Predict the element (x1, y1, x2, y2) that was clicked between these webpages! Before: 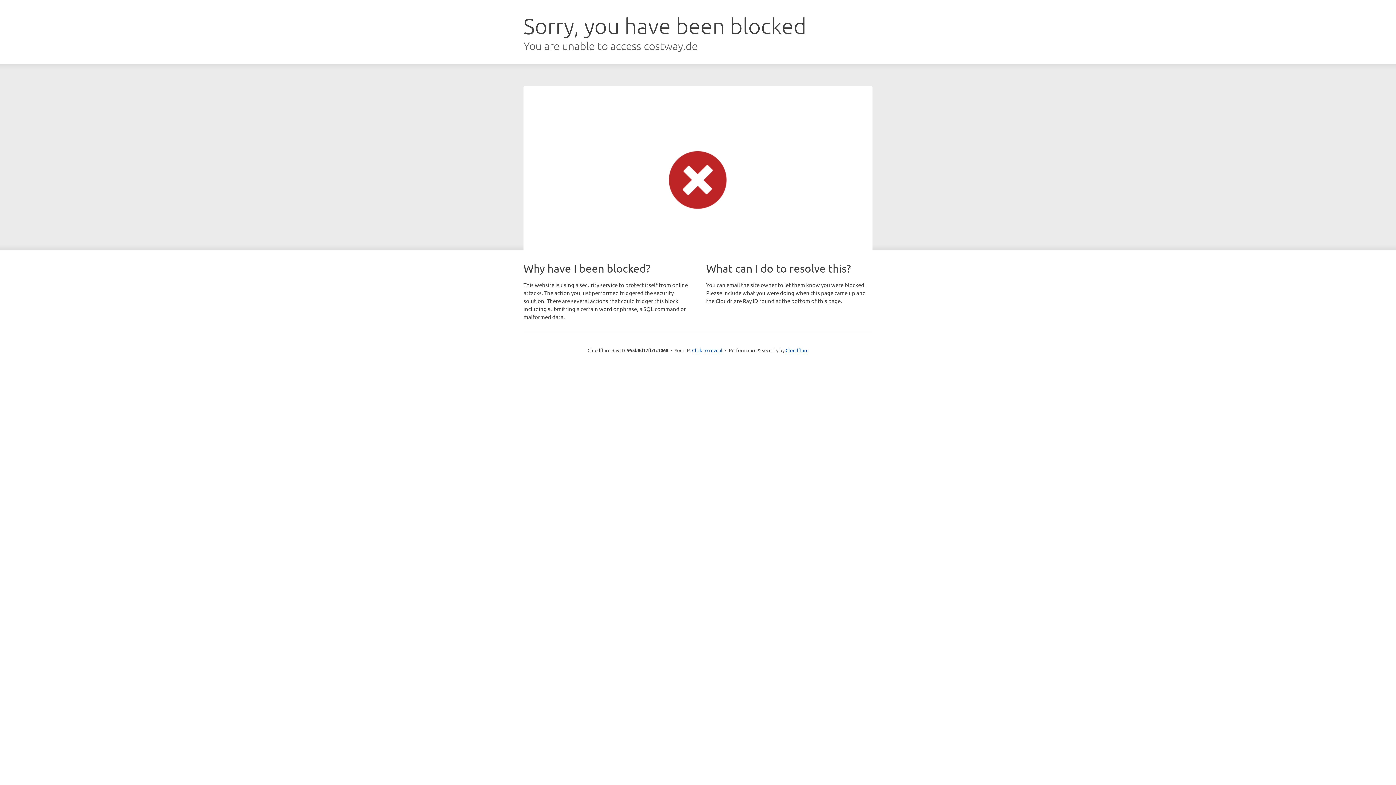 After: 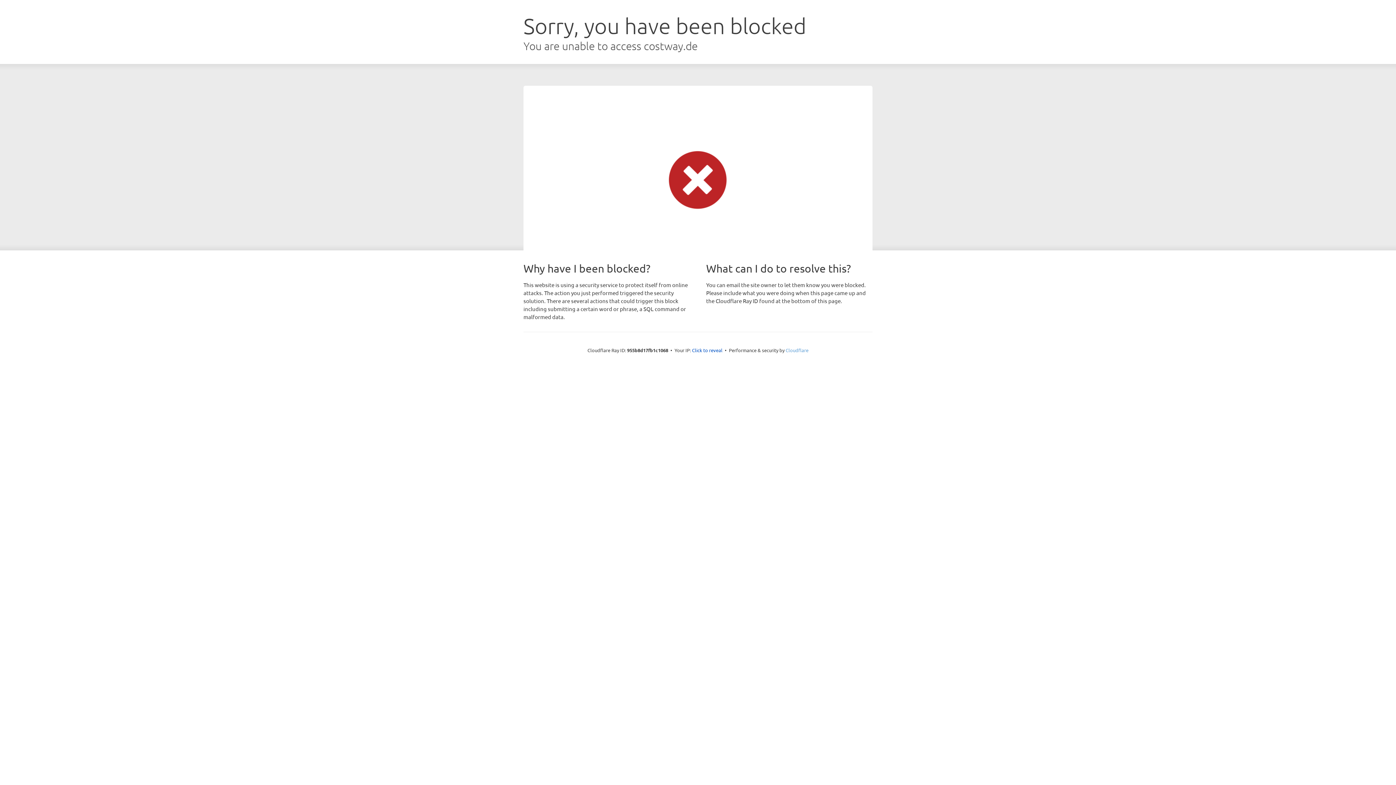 Action: label: Cloudflare bbox: (785, 347, 808, 353)